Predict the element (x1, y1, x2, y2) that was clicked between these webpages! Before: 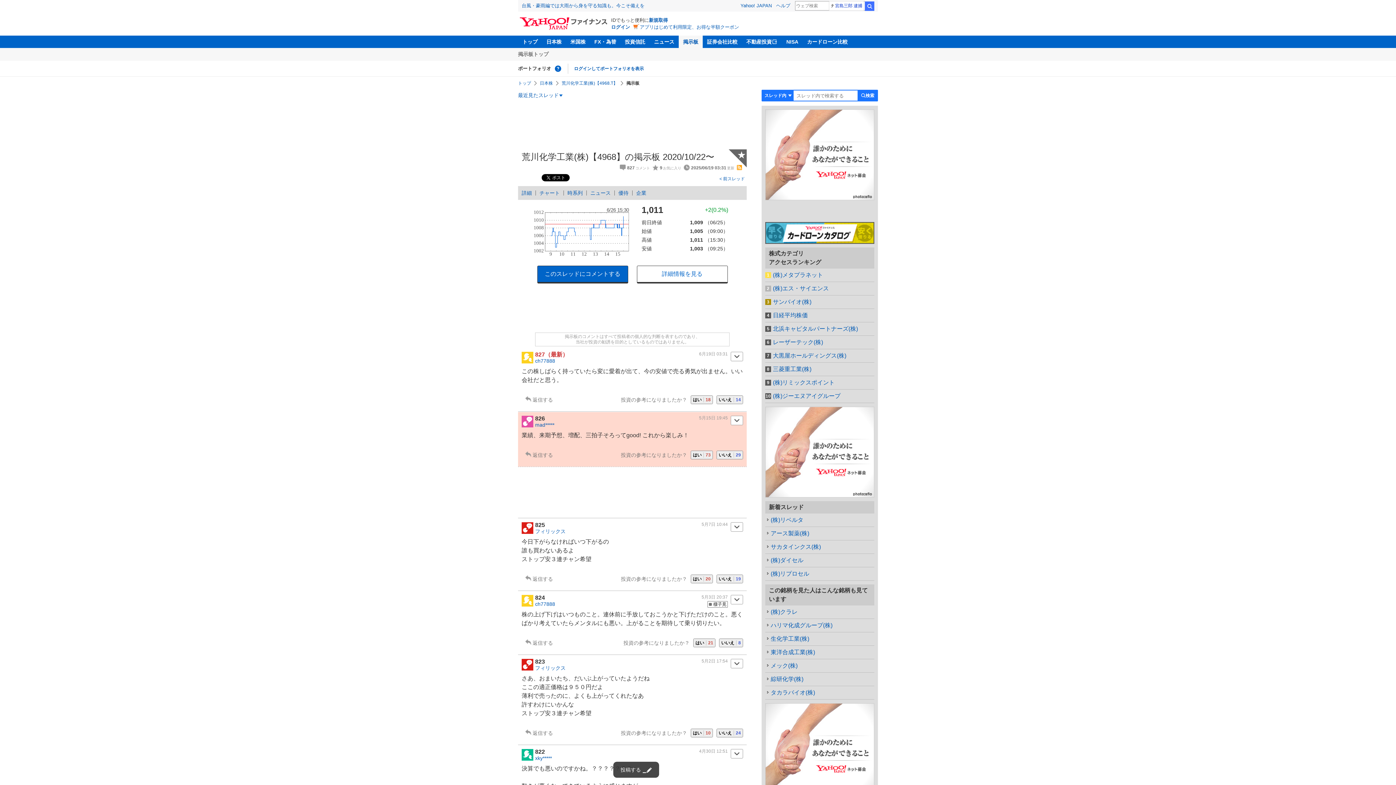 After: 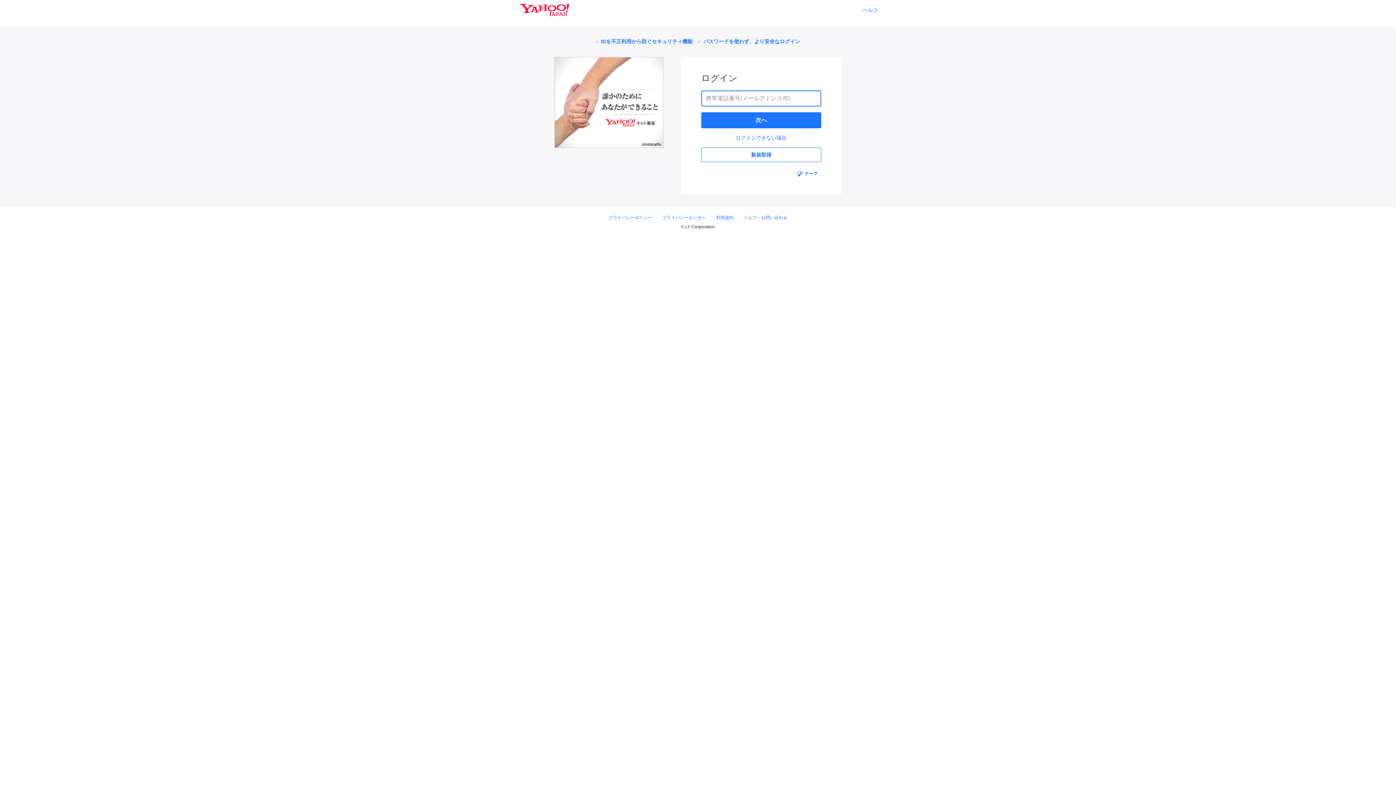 Action: bbox: (611, 24, 630, 29) label: ログイン